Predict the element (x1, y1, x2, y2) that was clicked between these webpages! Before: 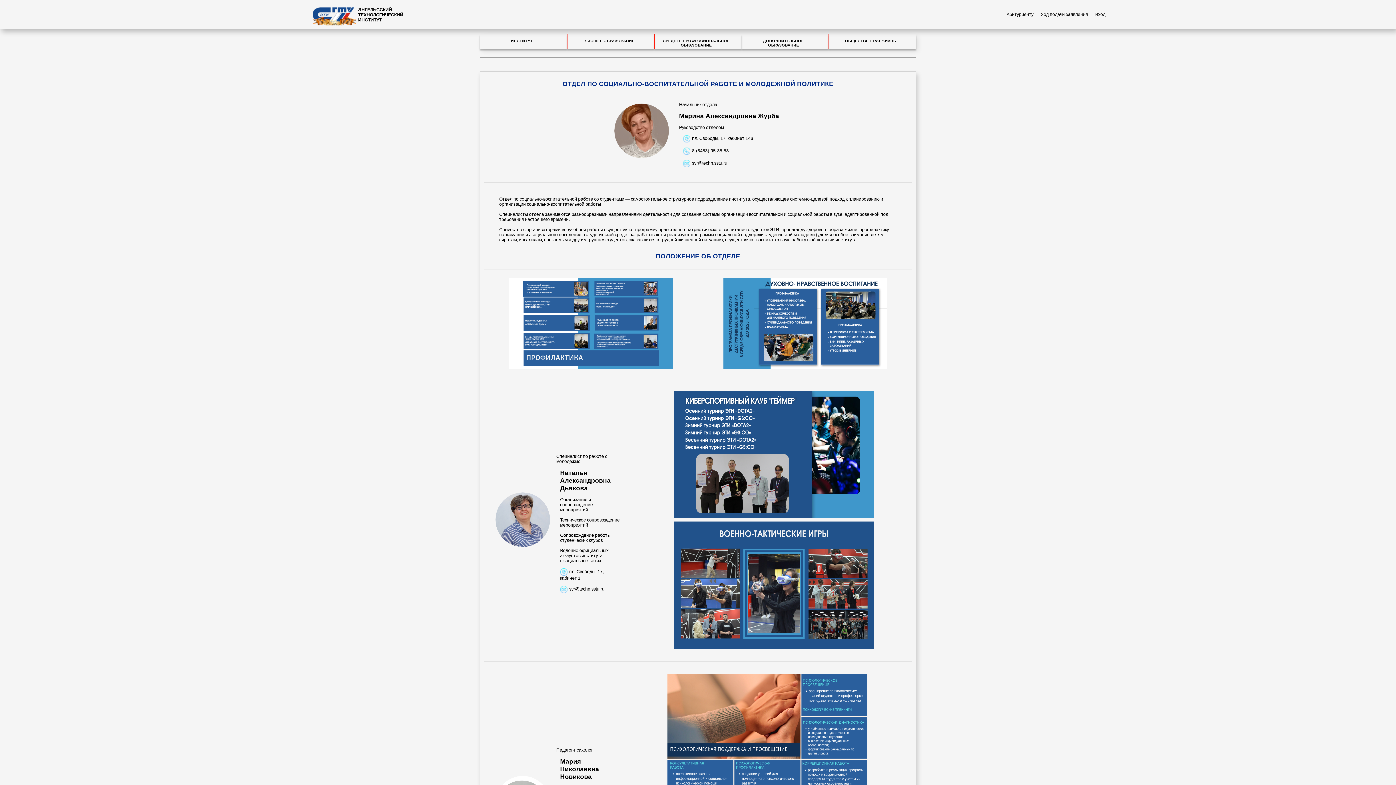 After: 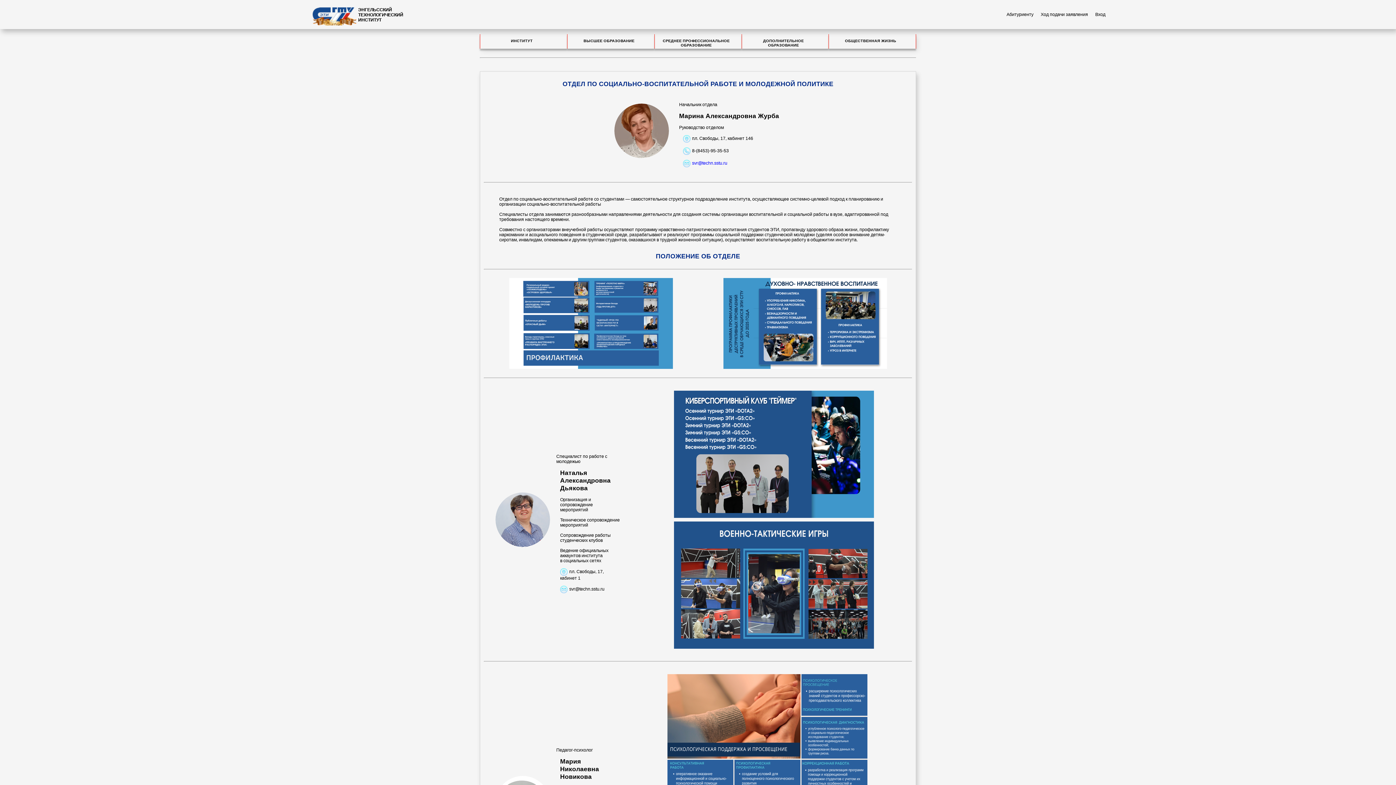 Action: bbox: (683, 160, 727, 165) label: svr@techn.sstu.ru